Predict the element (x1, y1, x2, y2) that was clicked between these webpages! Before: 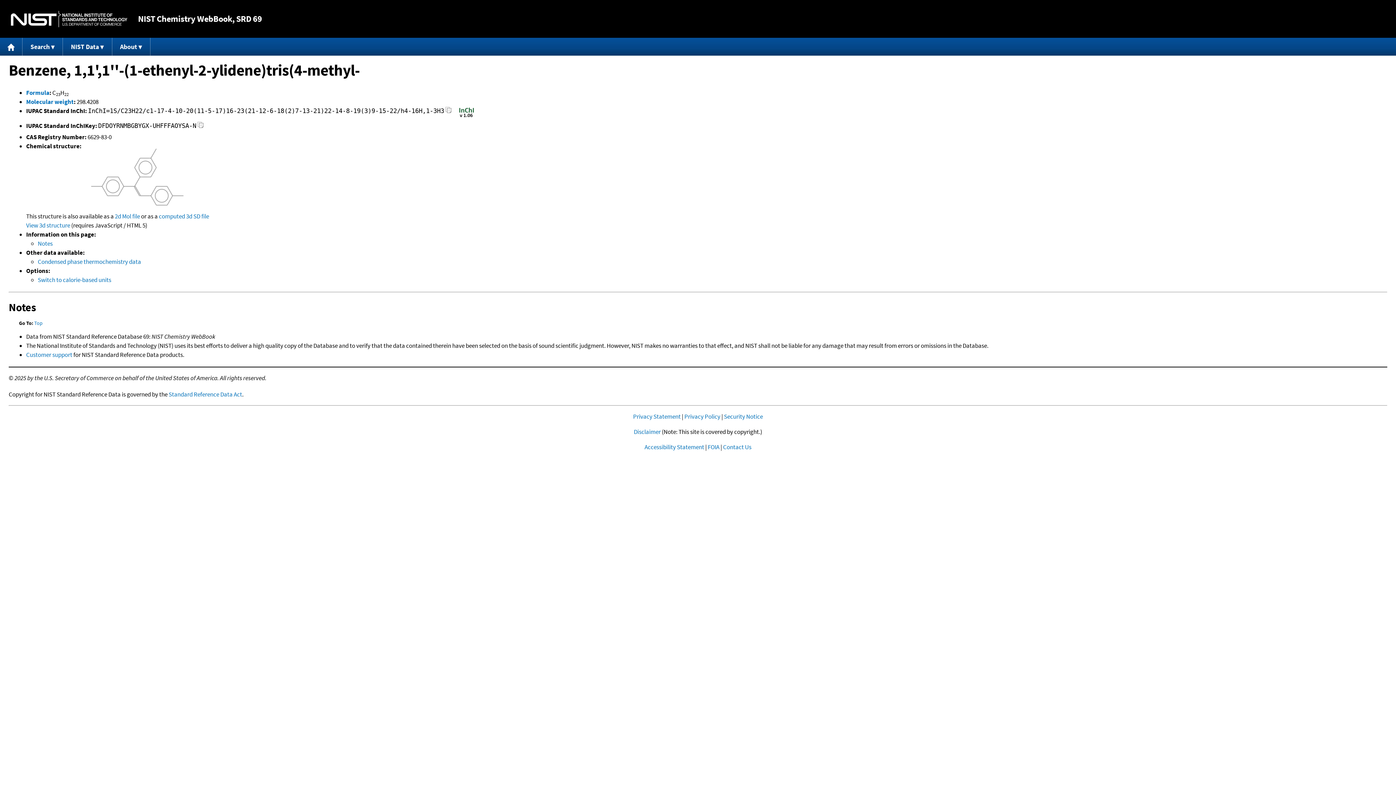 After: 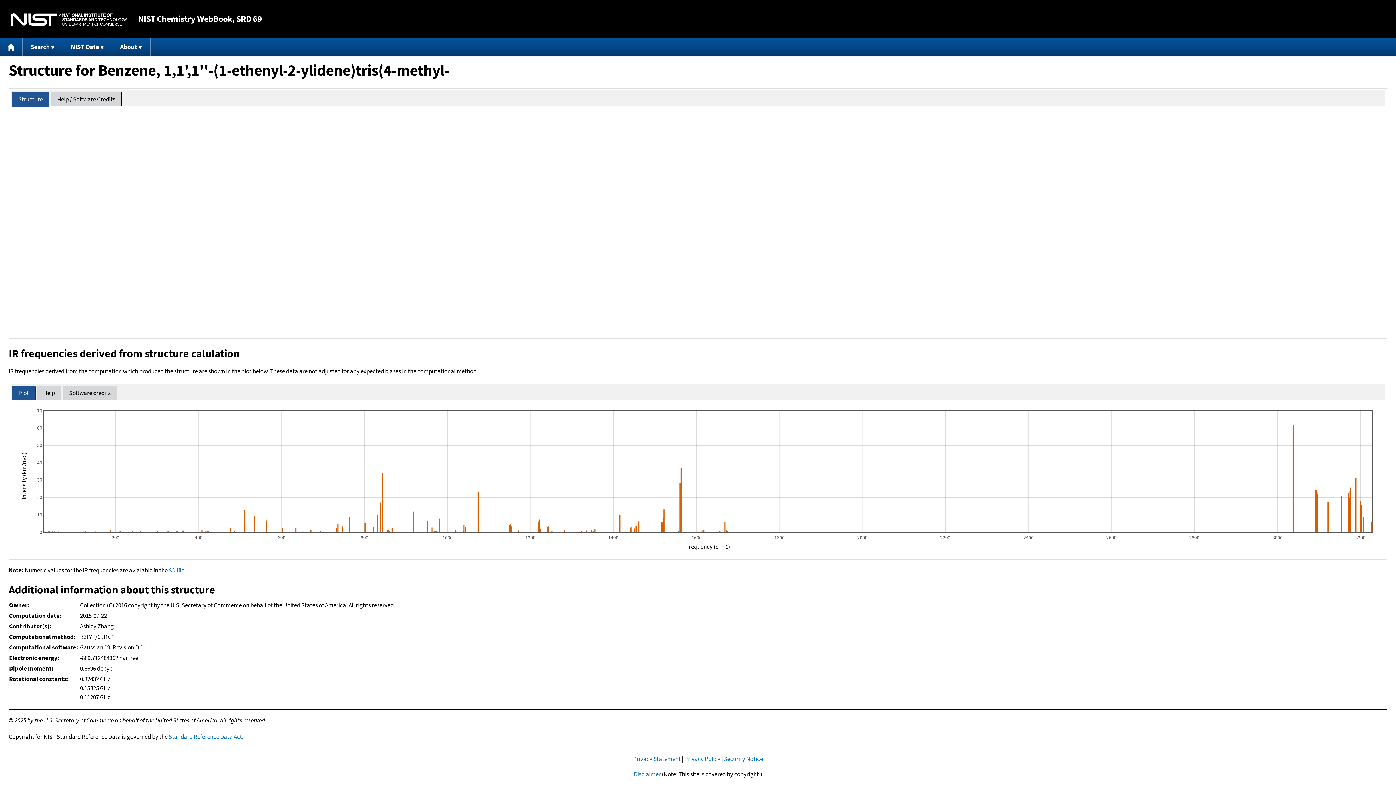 Action: label: View 3d structure bbox: (26, 221, 70, 229)